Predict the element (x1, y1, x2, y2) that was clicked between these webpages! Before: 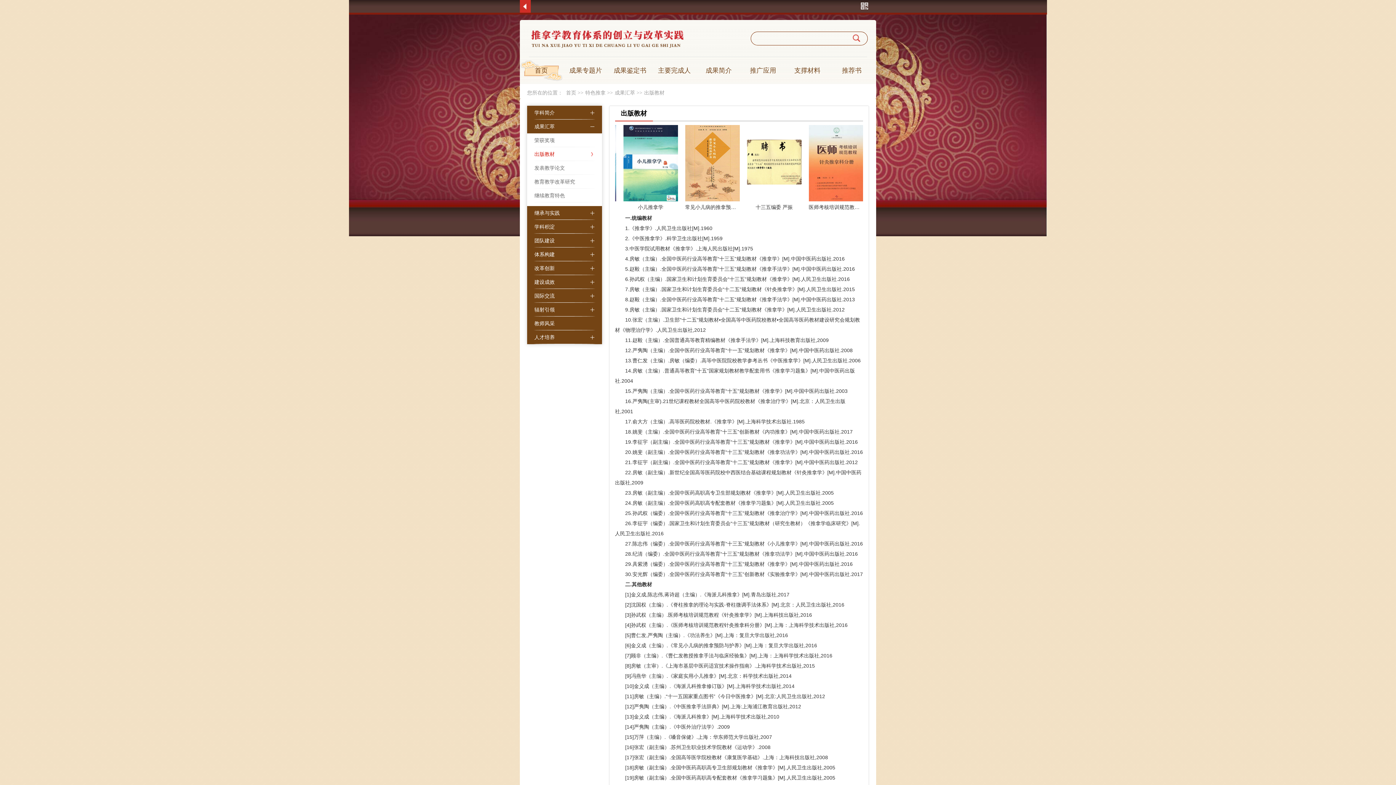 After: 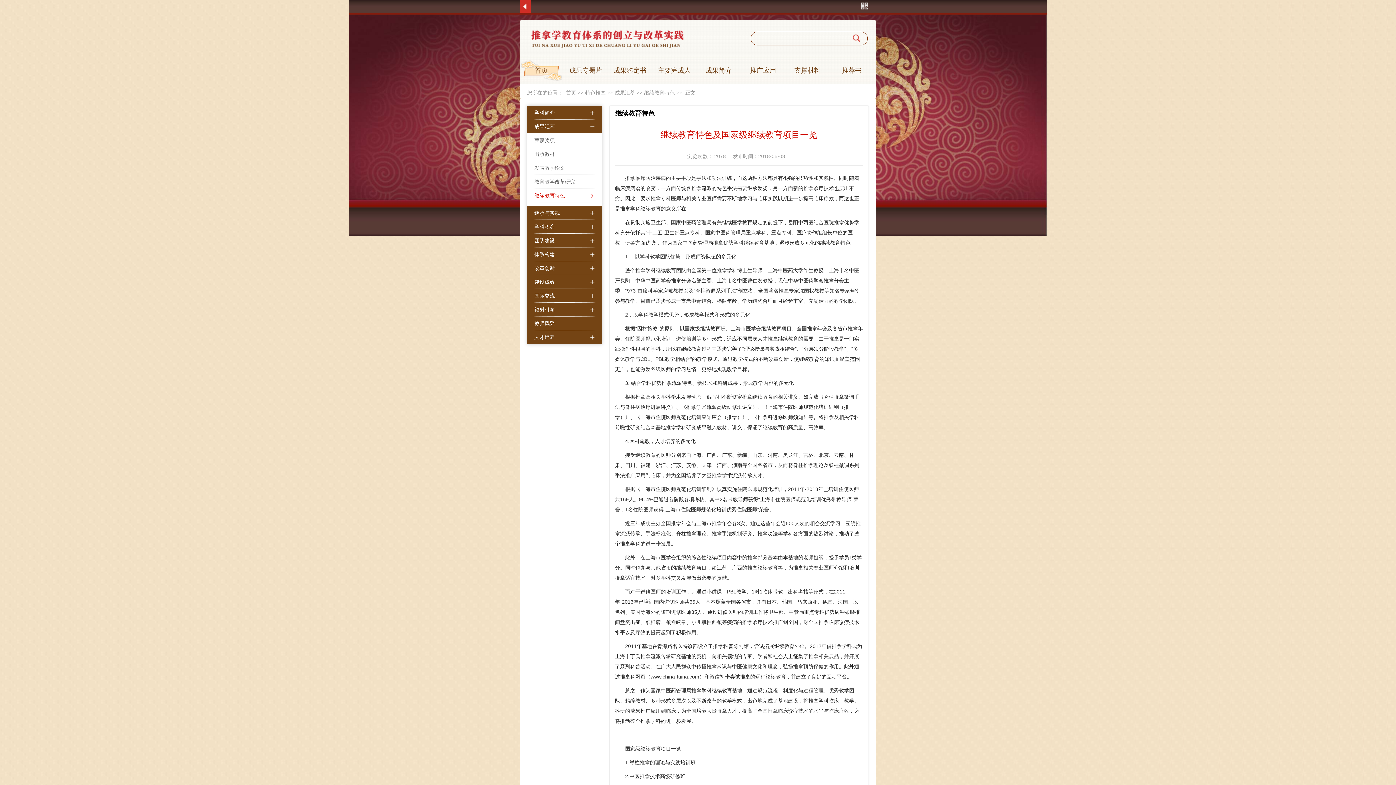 Action: bbox: (534, 188, 602, 202) label: 继续教育特色